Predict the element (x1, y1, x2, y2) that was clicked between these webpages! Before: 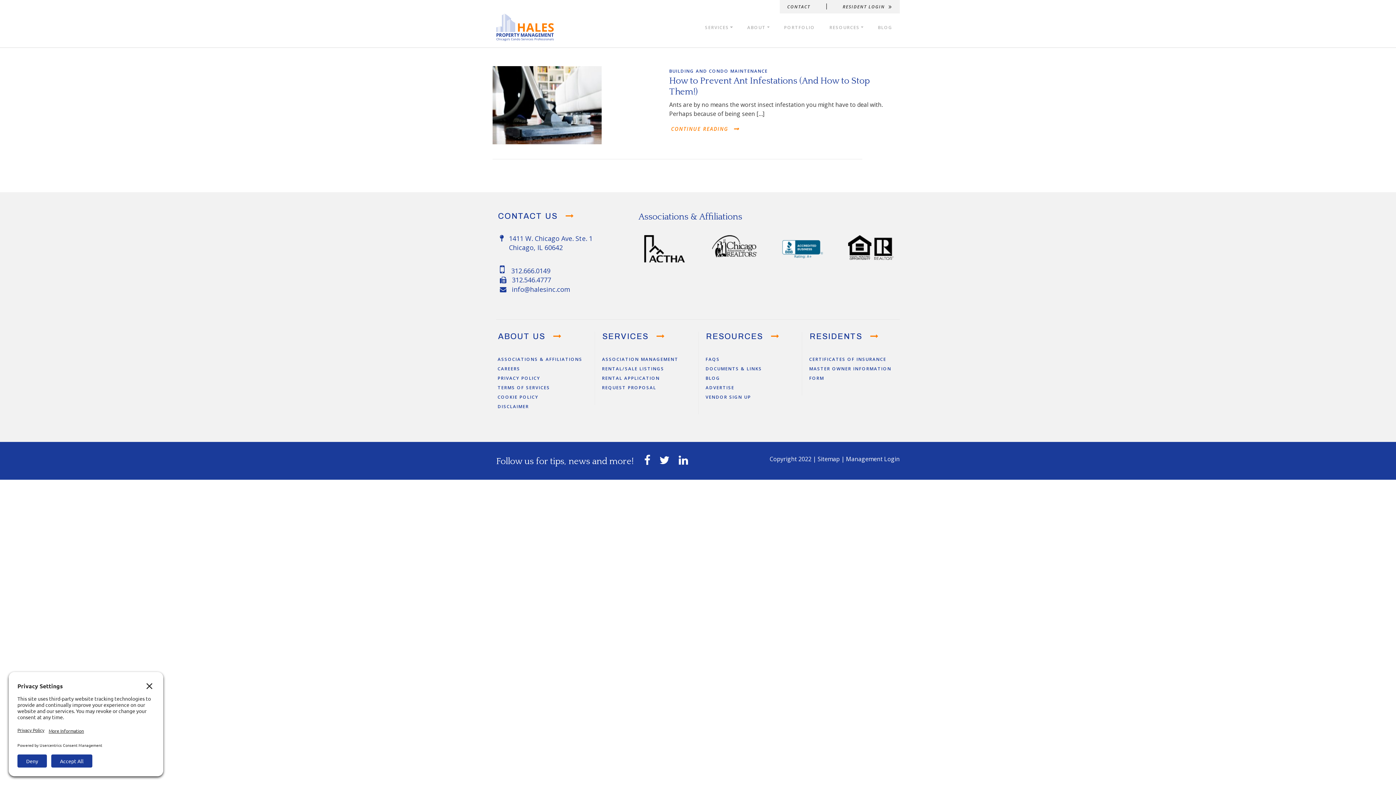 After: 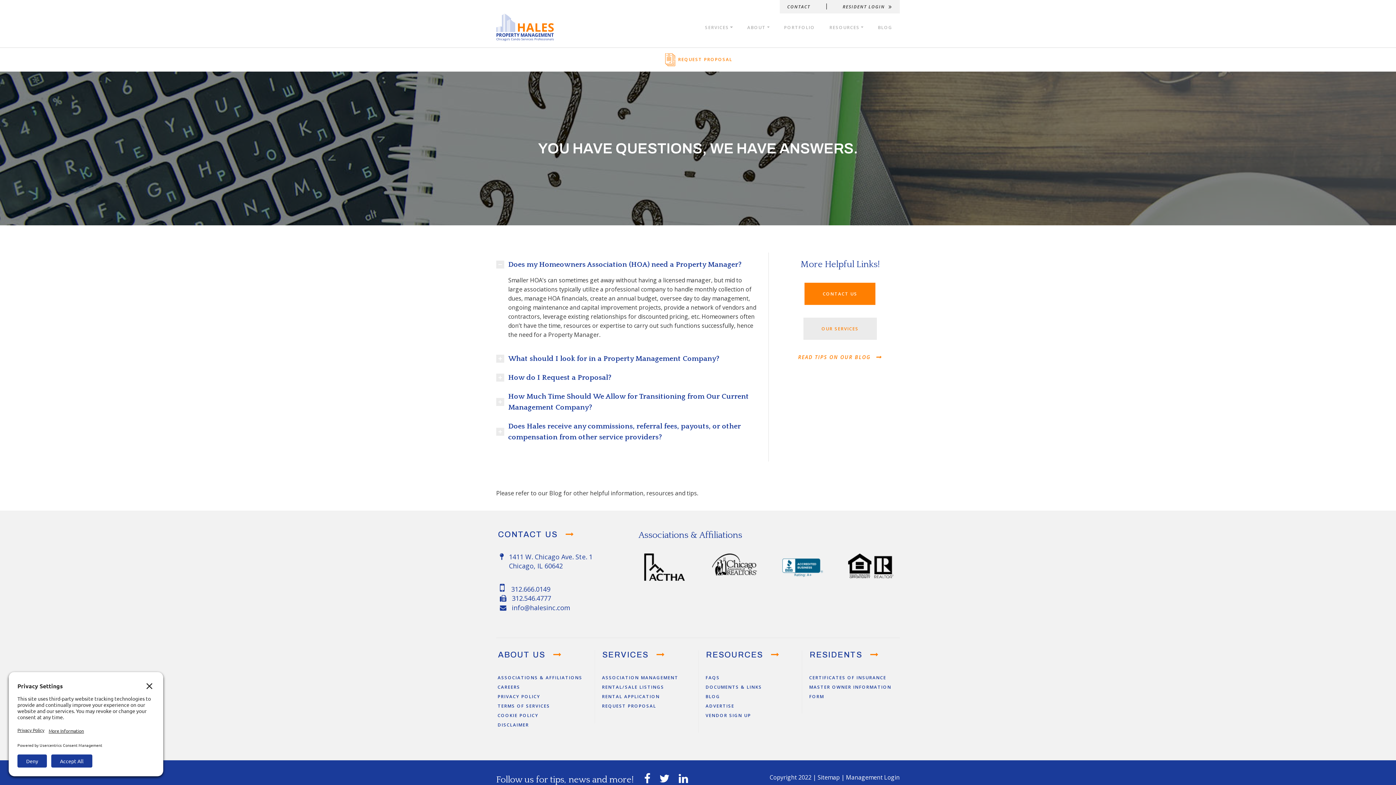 Action: bbox: (705, 356, 720, 362) label: FAQS